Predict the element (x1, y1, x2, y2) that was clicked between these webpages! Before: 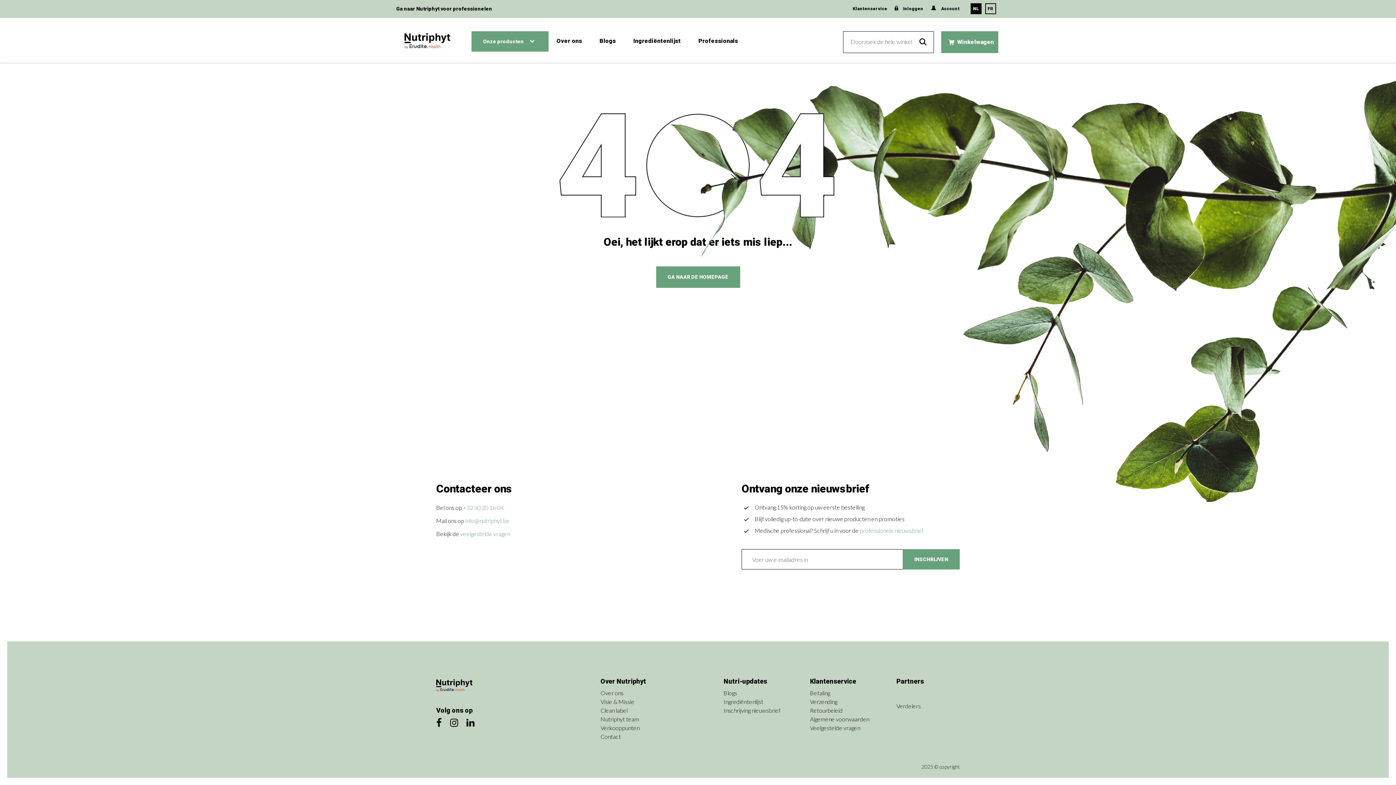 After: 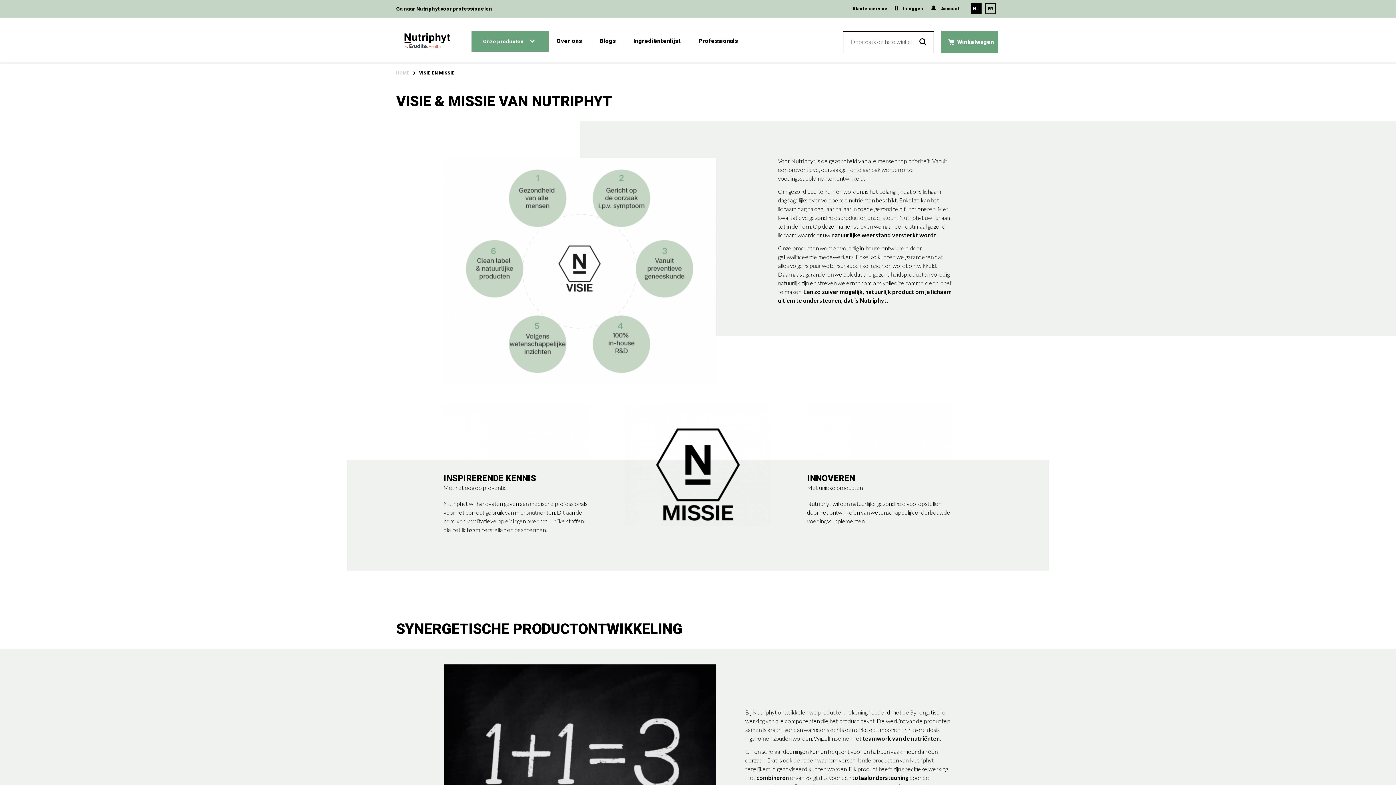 Action: label: Visie & Missie bbox: (600, 698, 634, 705)